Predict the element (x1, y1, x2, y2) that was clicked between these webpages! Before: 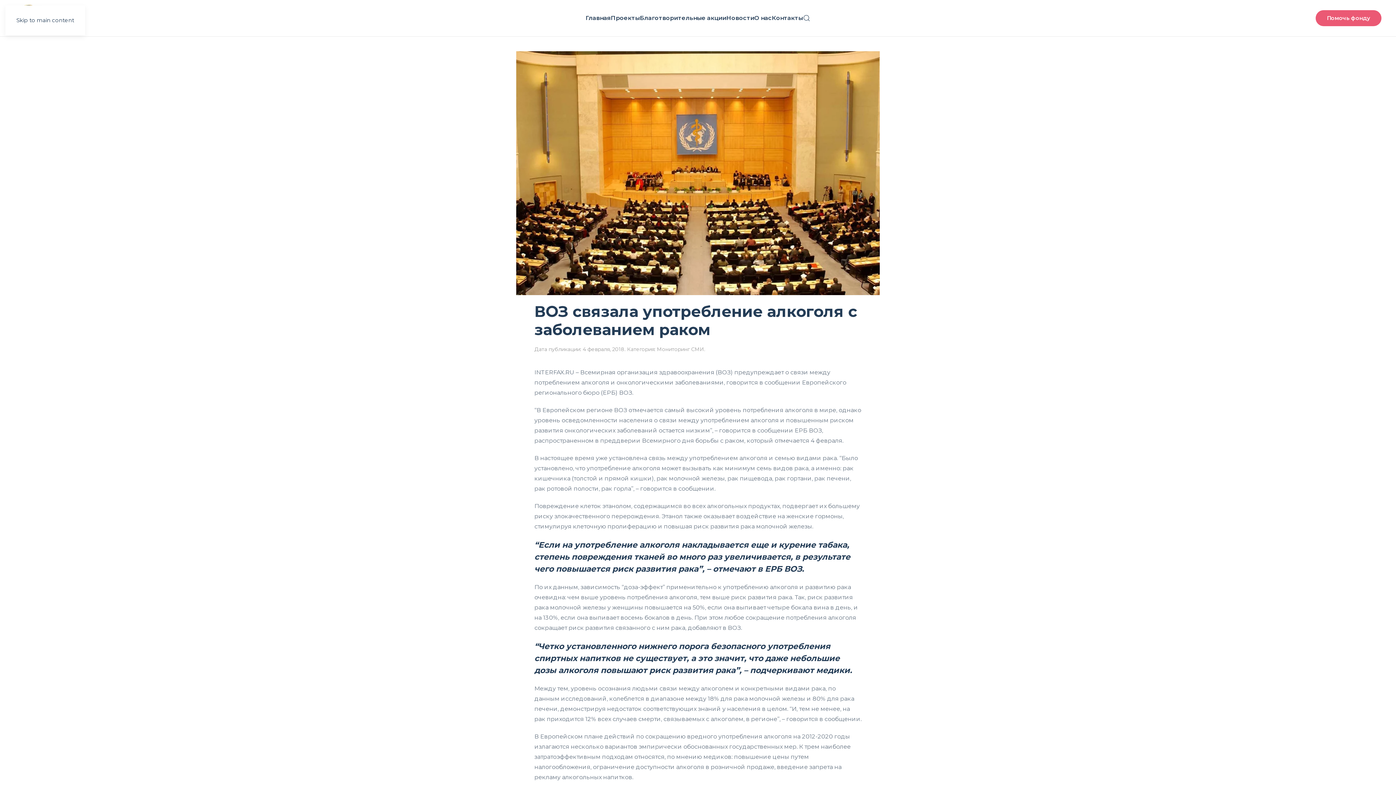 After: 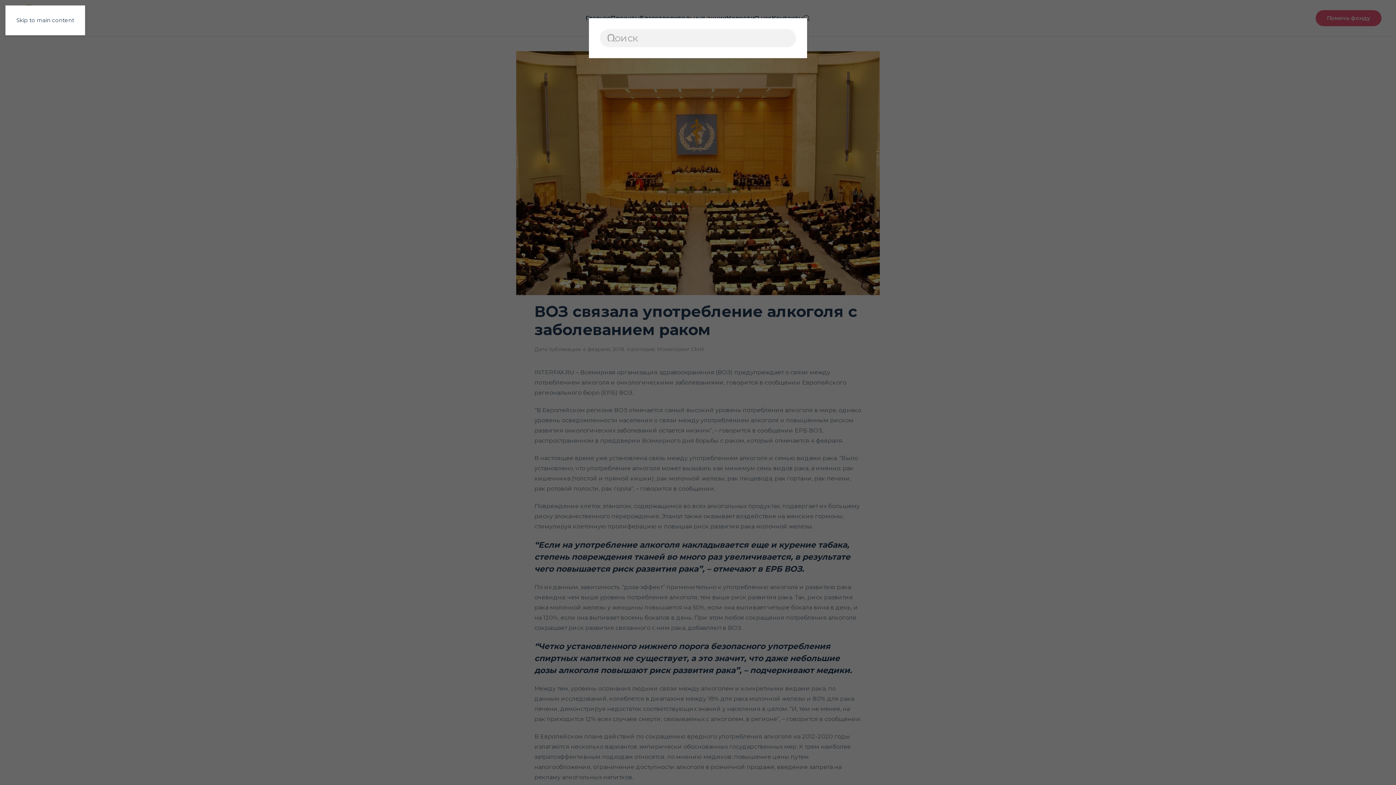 Action: bbox: (803, 3, 810, 32) label: Open Search